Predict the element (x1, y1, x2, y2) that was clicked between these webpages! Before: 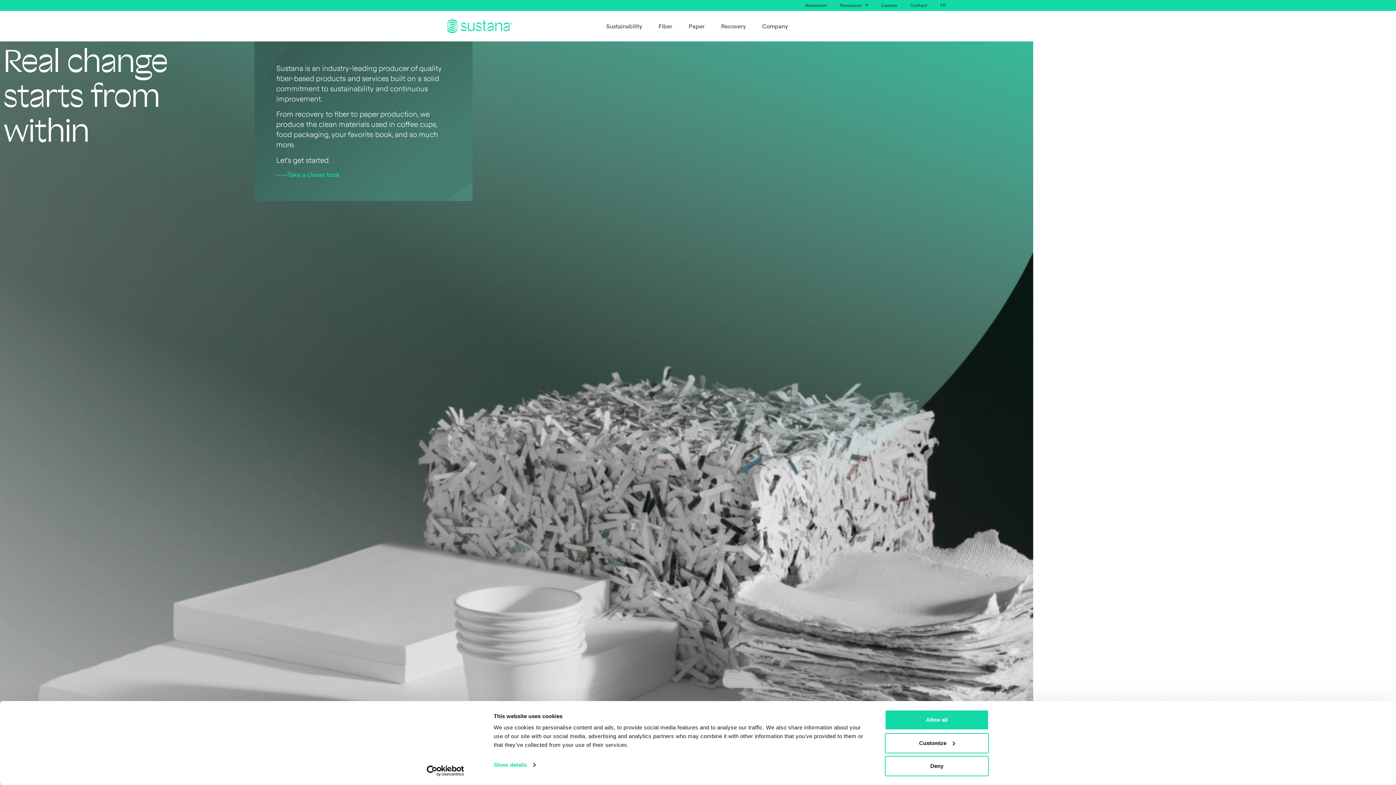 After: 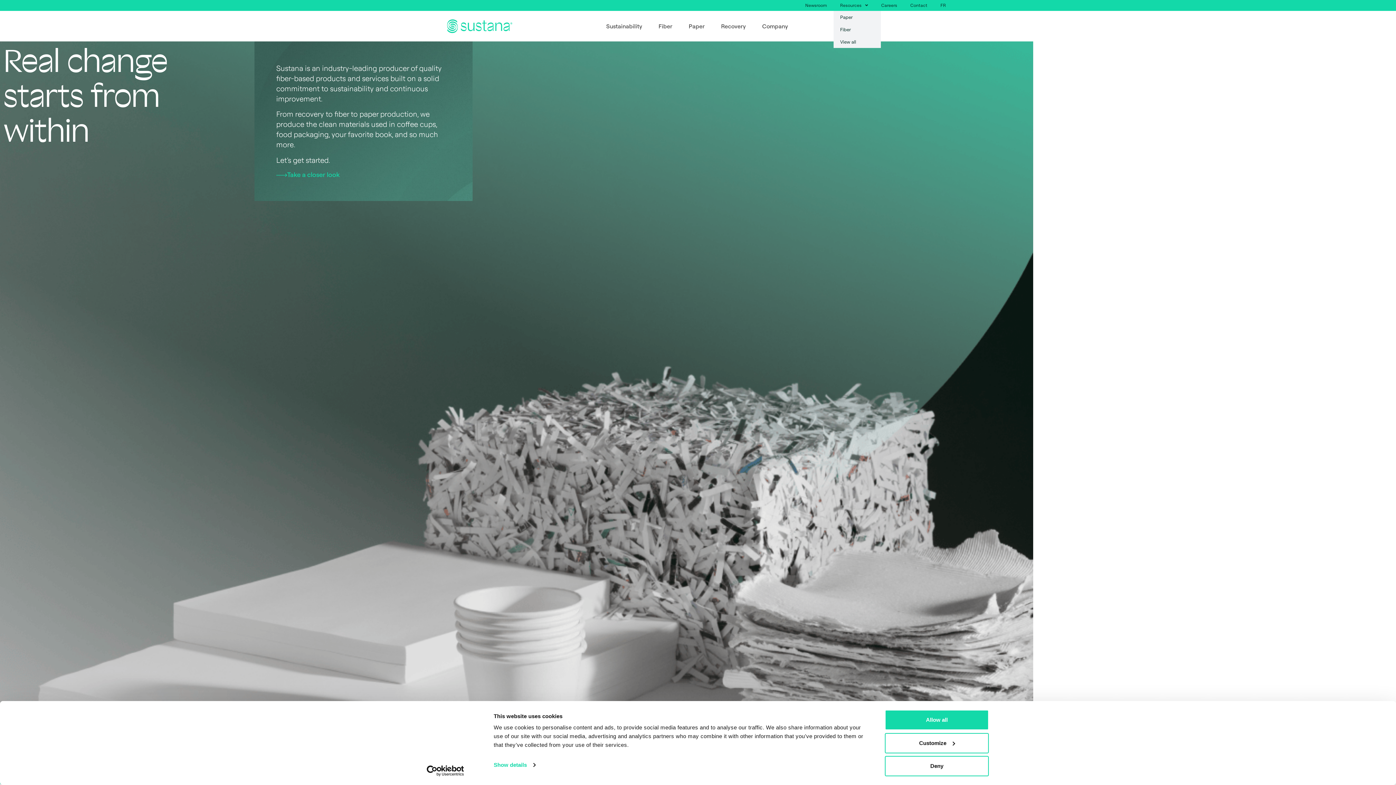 Action: bbox: (840, 0, 874, 10) label: Resources